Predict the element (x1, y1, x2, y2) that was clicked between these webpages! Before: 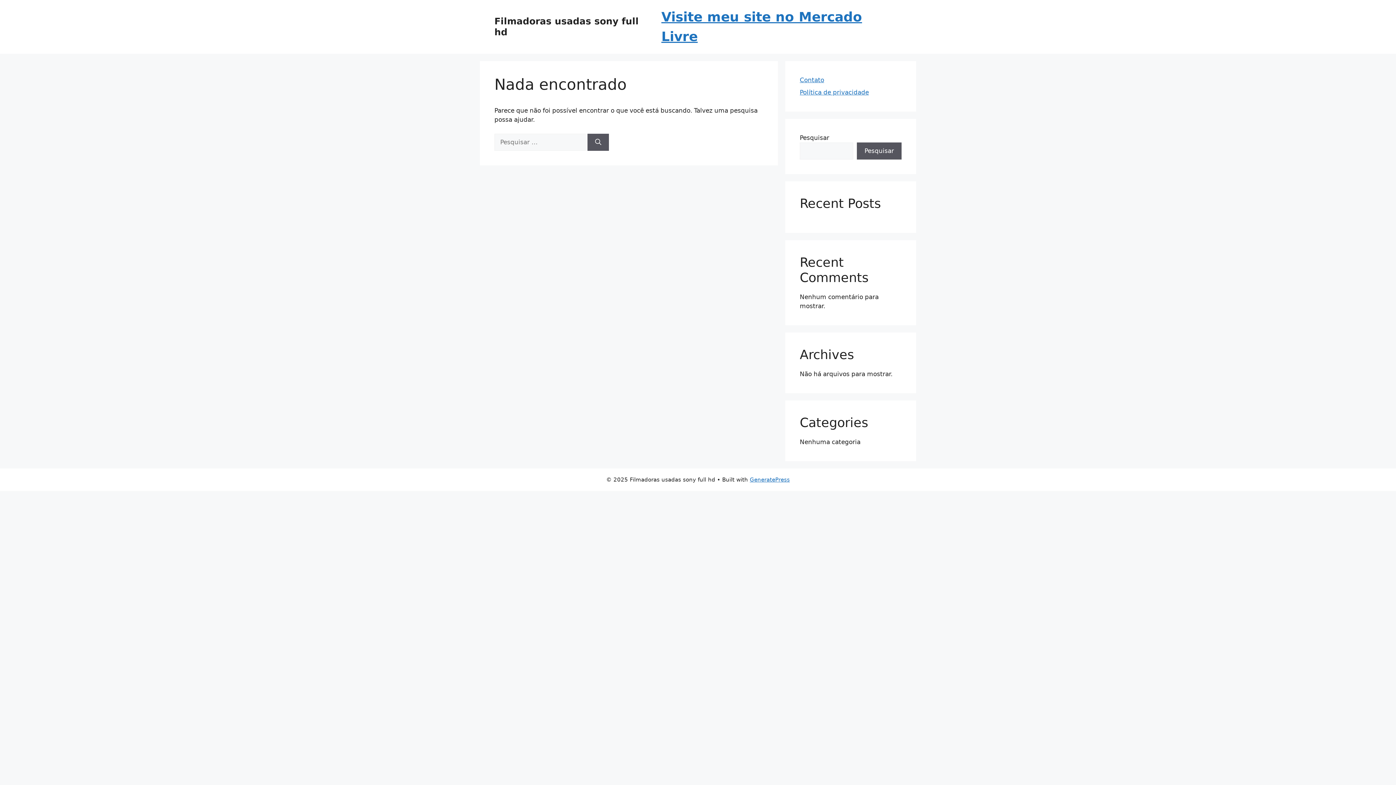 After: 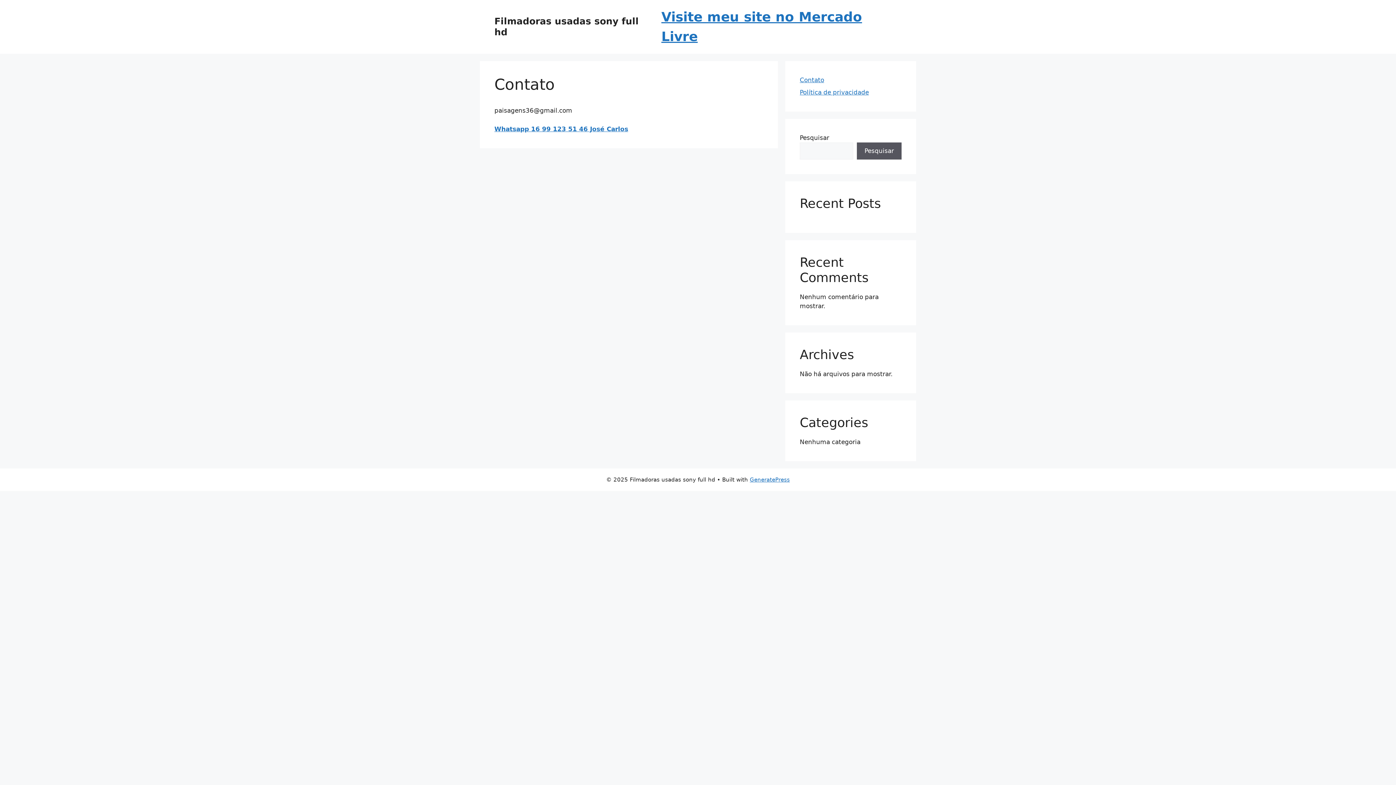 Action: bbox: (800, 76, 824, 83) label: Contato